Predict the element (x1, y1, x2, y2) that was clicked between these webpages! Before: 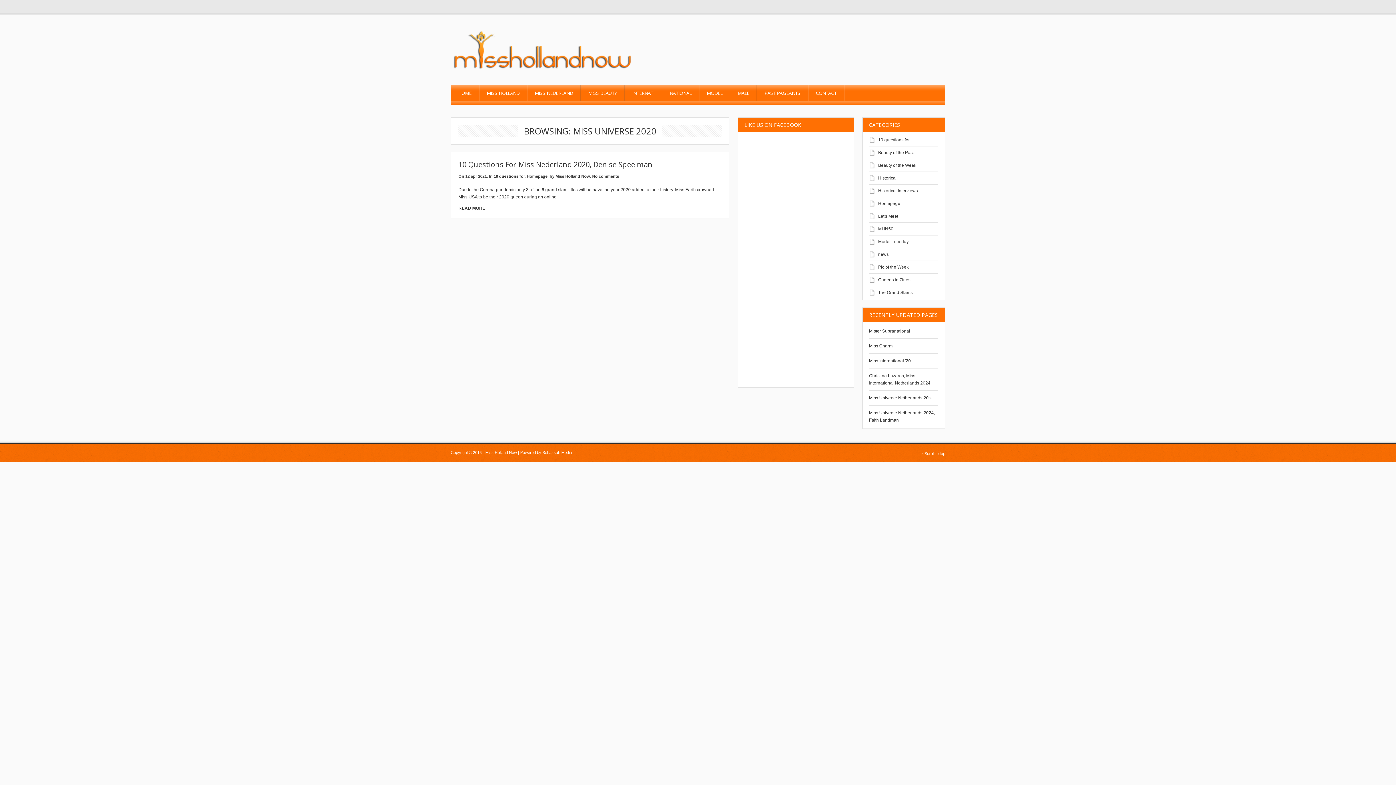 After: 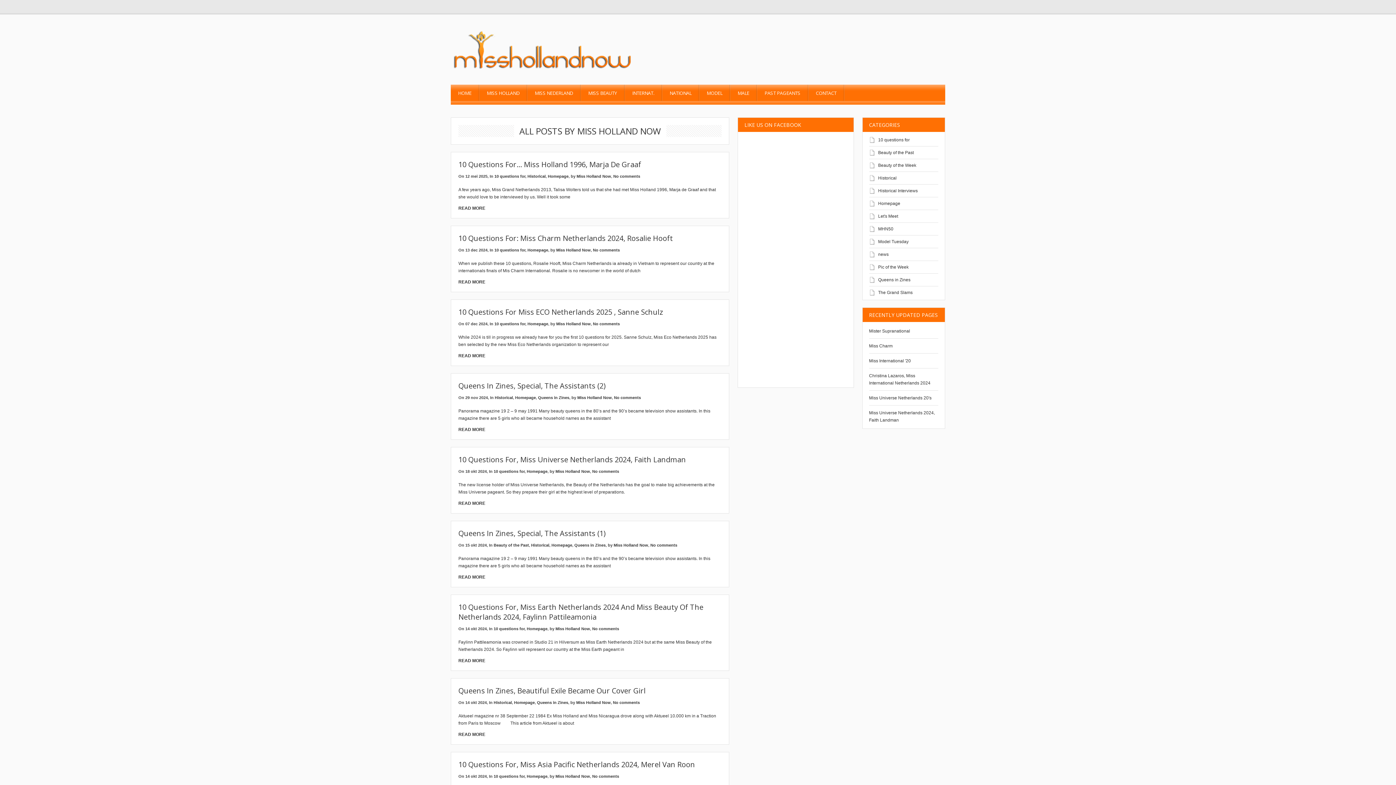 Action: bbox: (555, 174, 590, 178) label: Miss Holland Now